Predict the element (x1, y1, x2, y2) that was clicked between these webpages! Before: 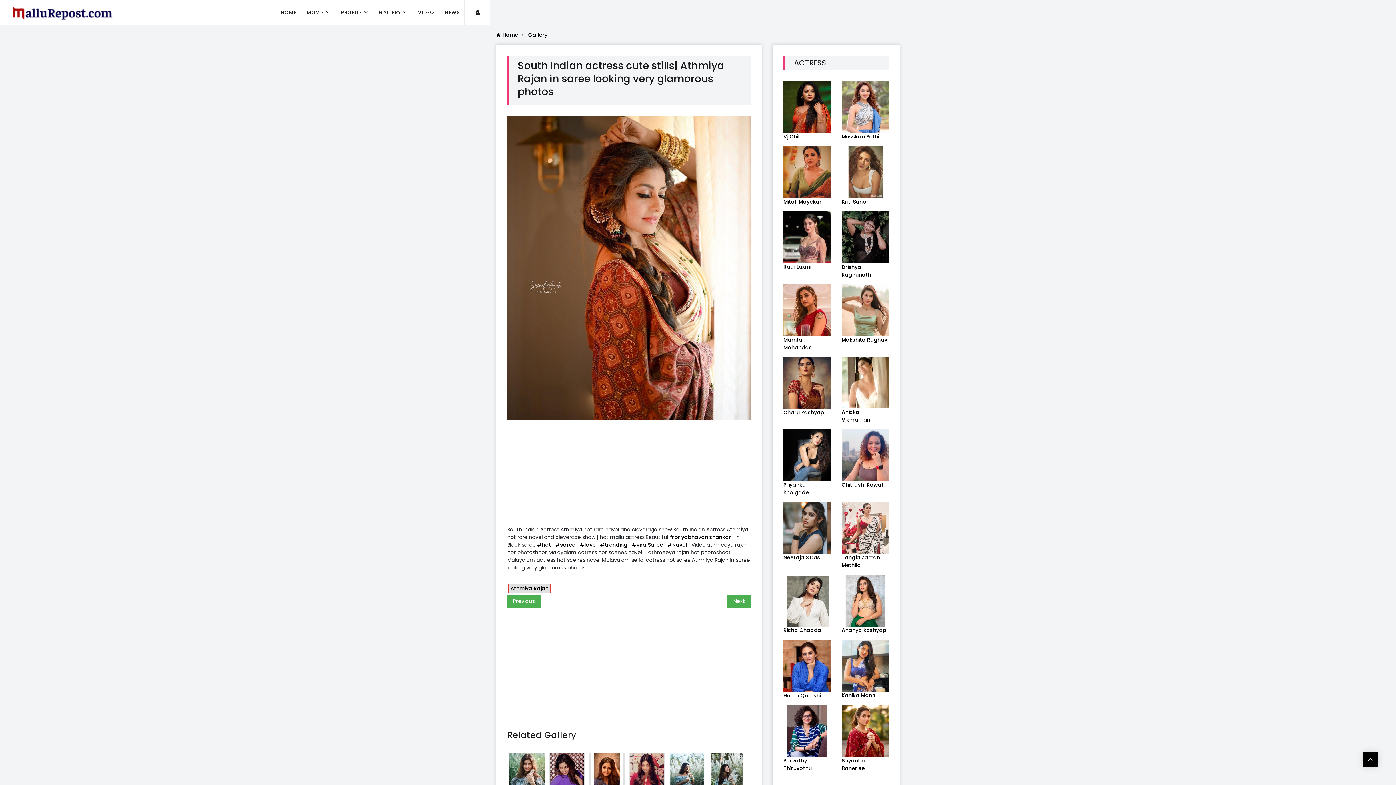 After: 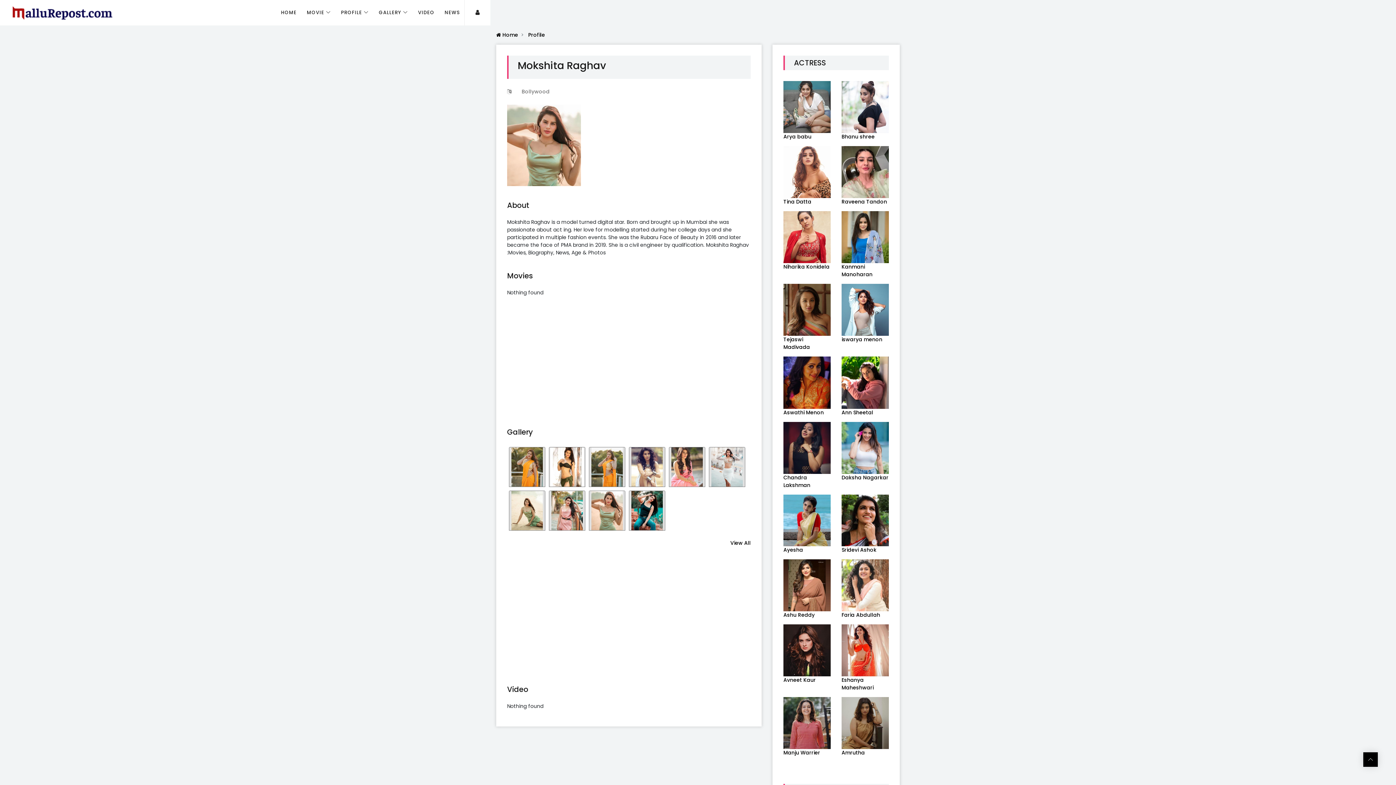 Action: bbox: (841, 306, 889, 343) label: 
Mokshita Raghav